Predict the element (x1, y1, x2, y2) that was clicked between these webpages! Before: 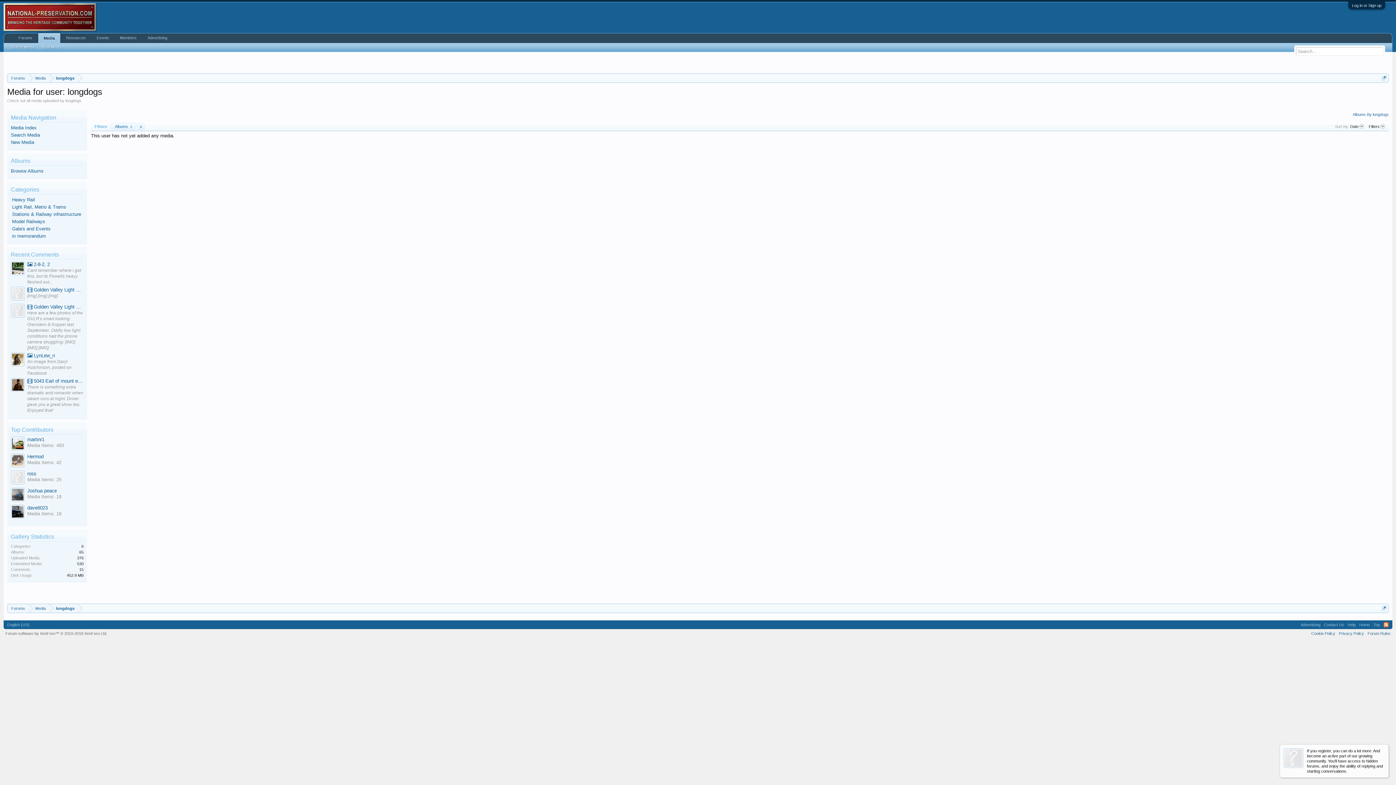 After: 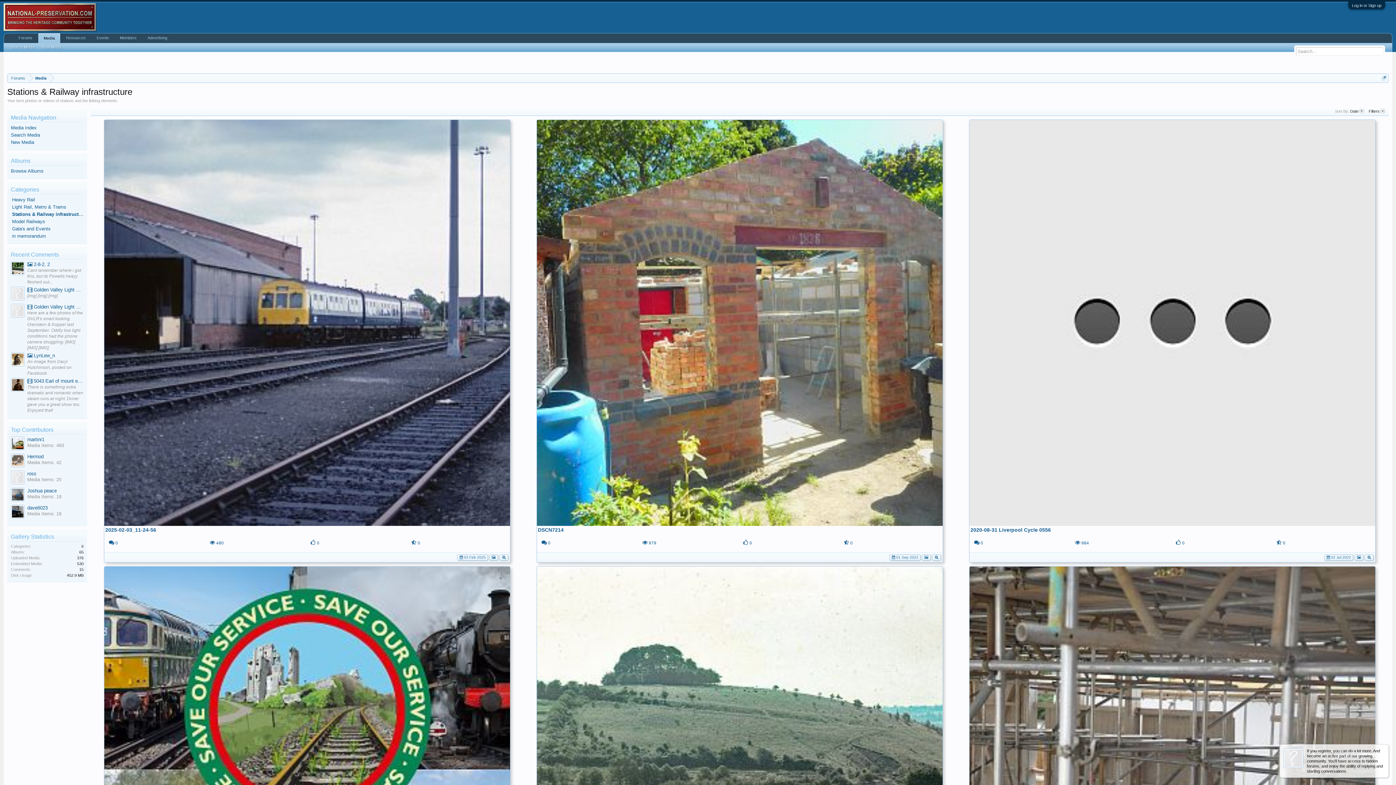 Action: bbox: (12, 211, 81, 217) label: Stations & Railway infrastructure